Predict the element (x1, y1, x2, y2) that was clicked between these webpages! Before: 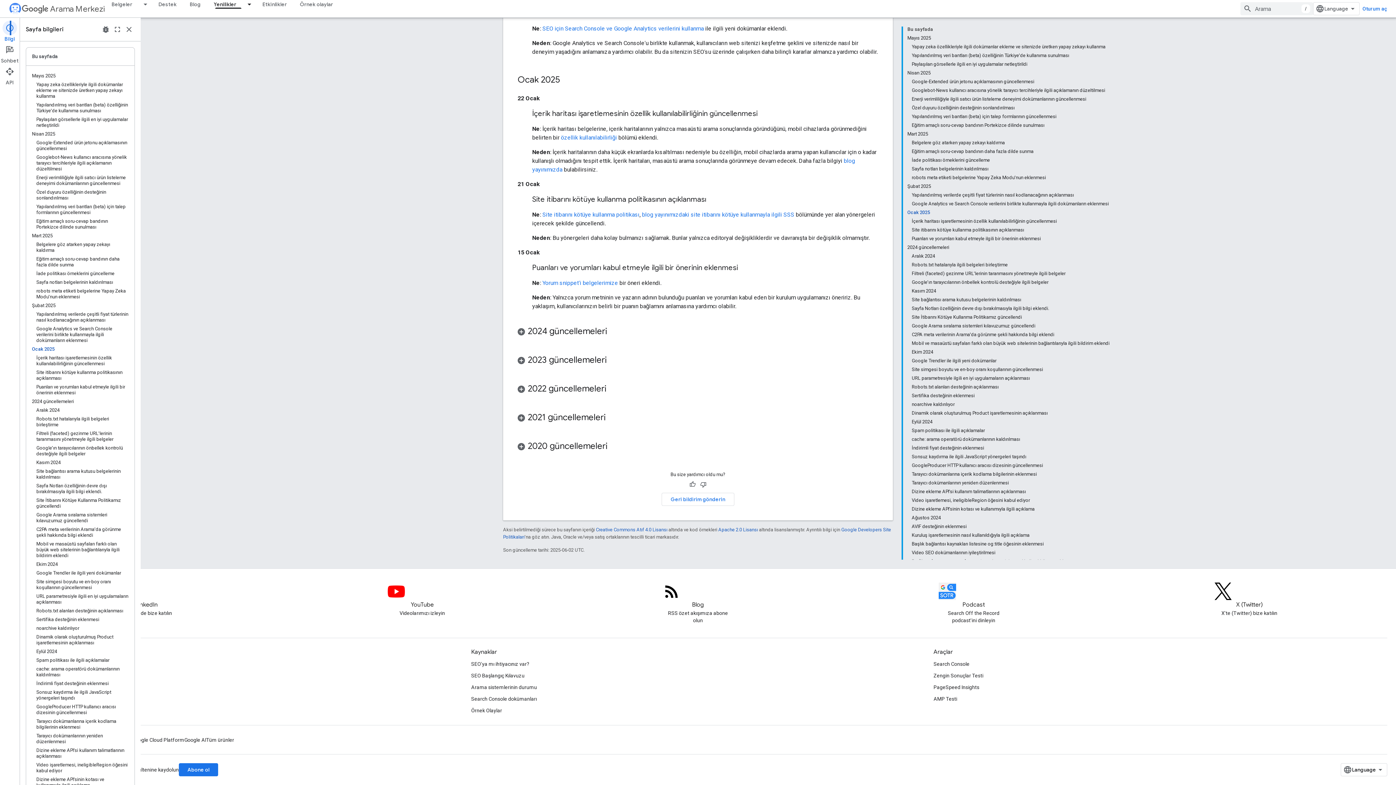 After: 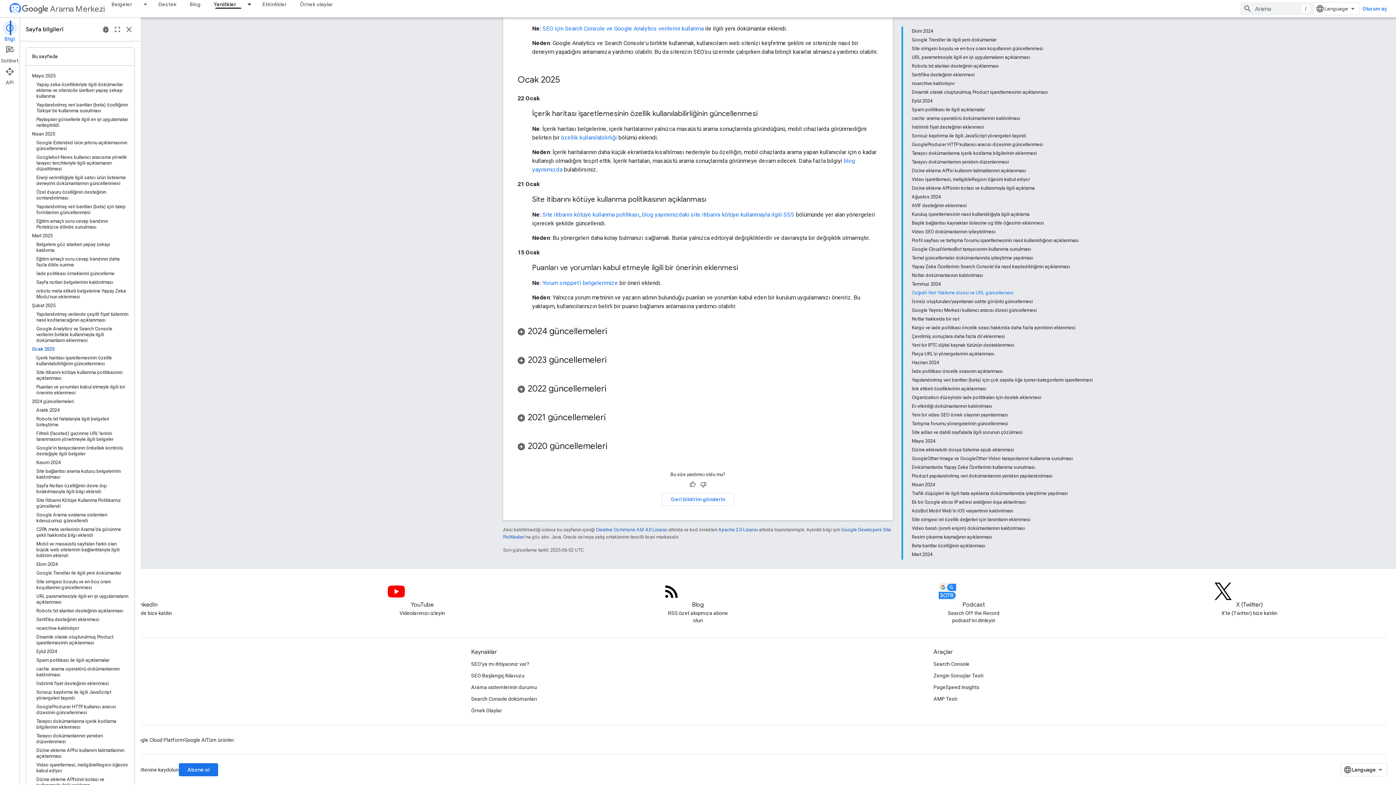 Action: bbox: (912, 636, 1109, 644) label: Coğrafi Veri Yükleme dizesi ve URL güncellemesi